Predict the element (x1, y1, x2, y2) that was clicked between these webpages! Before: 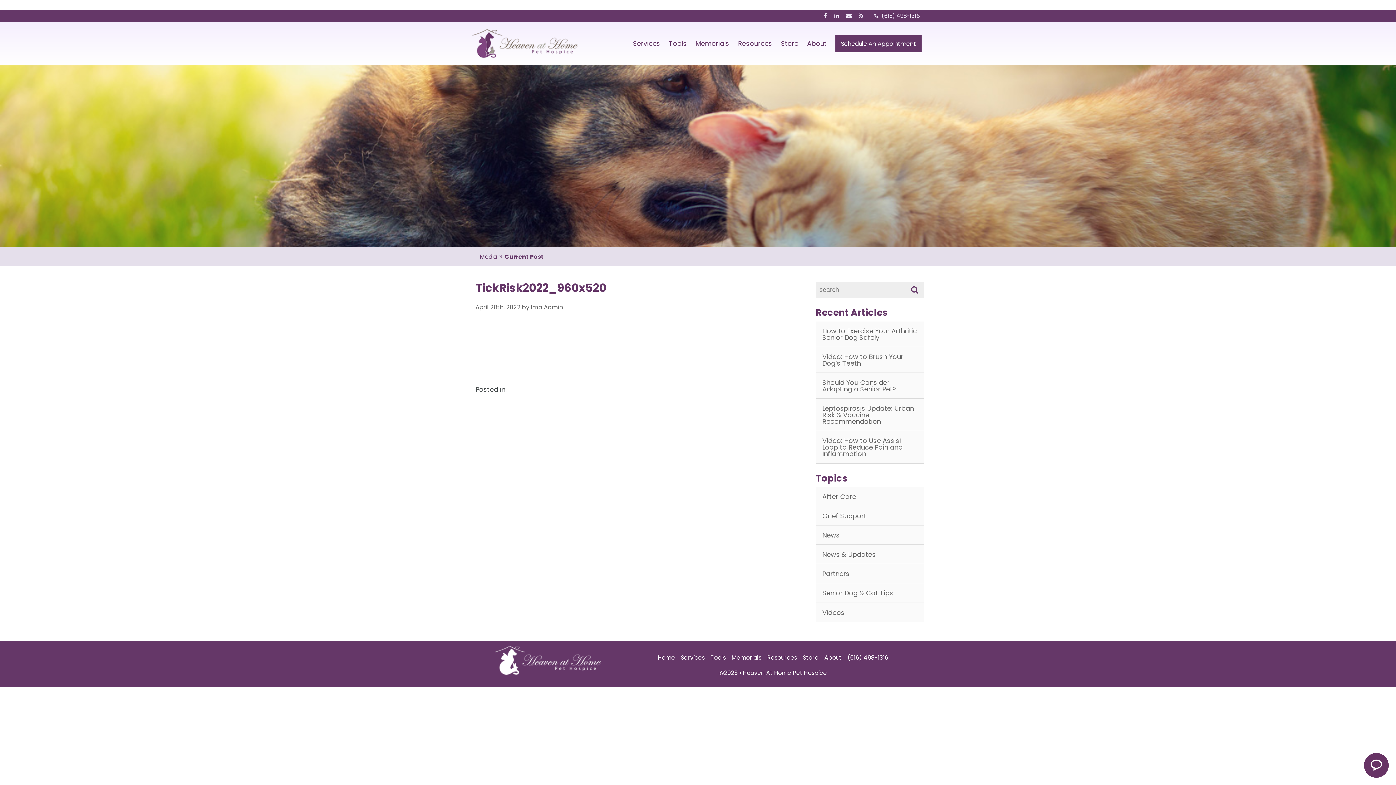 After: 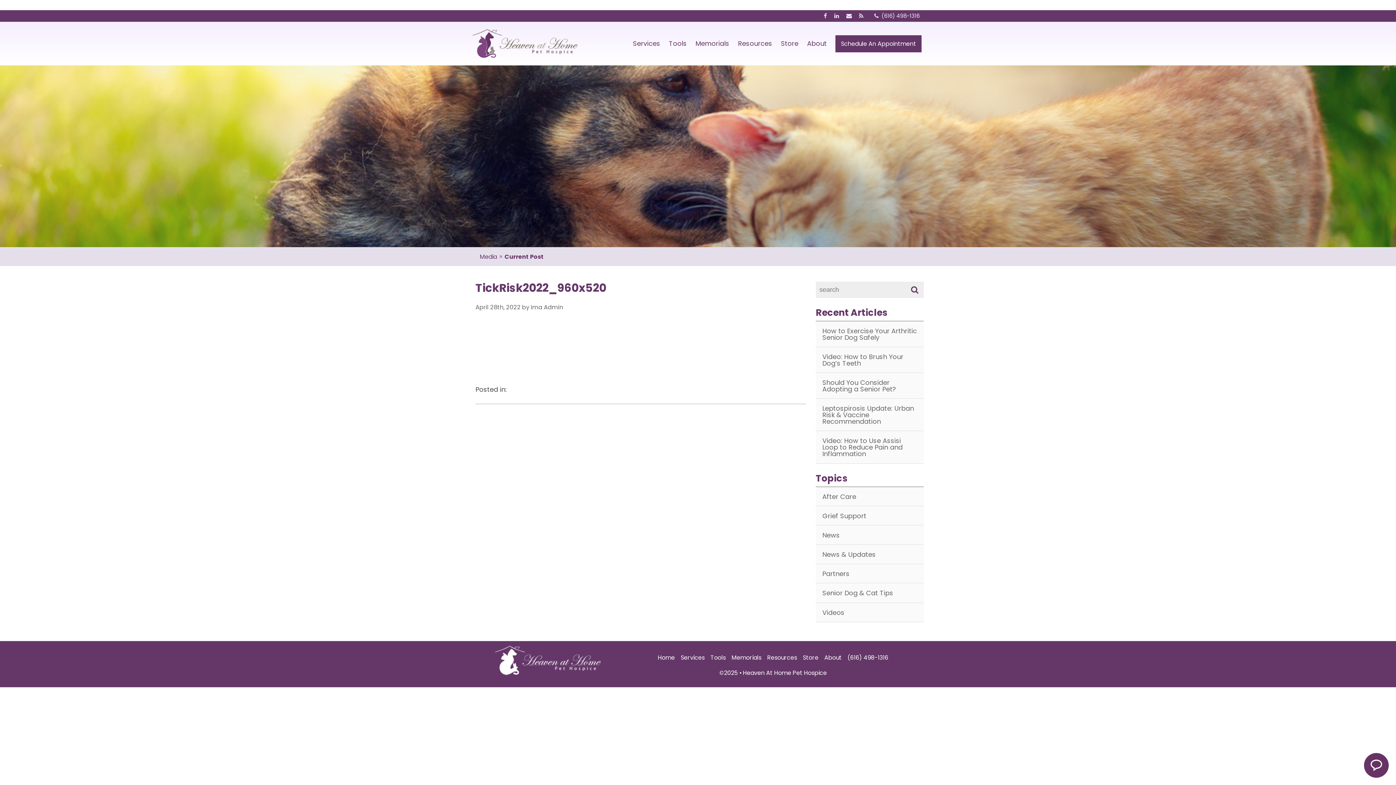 Action: bbox: (480, 252, 497, 261) label: Media